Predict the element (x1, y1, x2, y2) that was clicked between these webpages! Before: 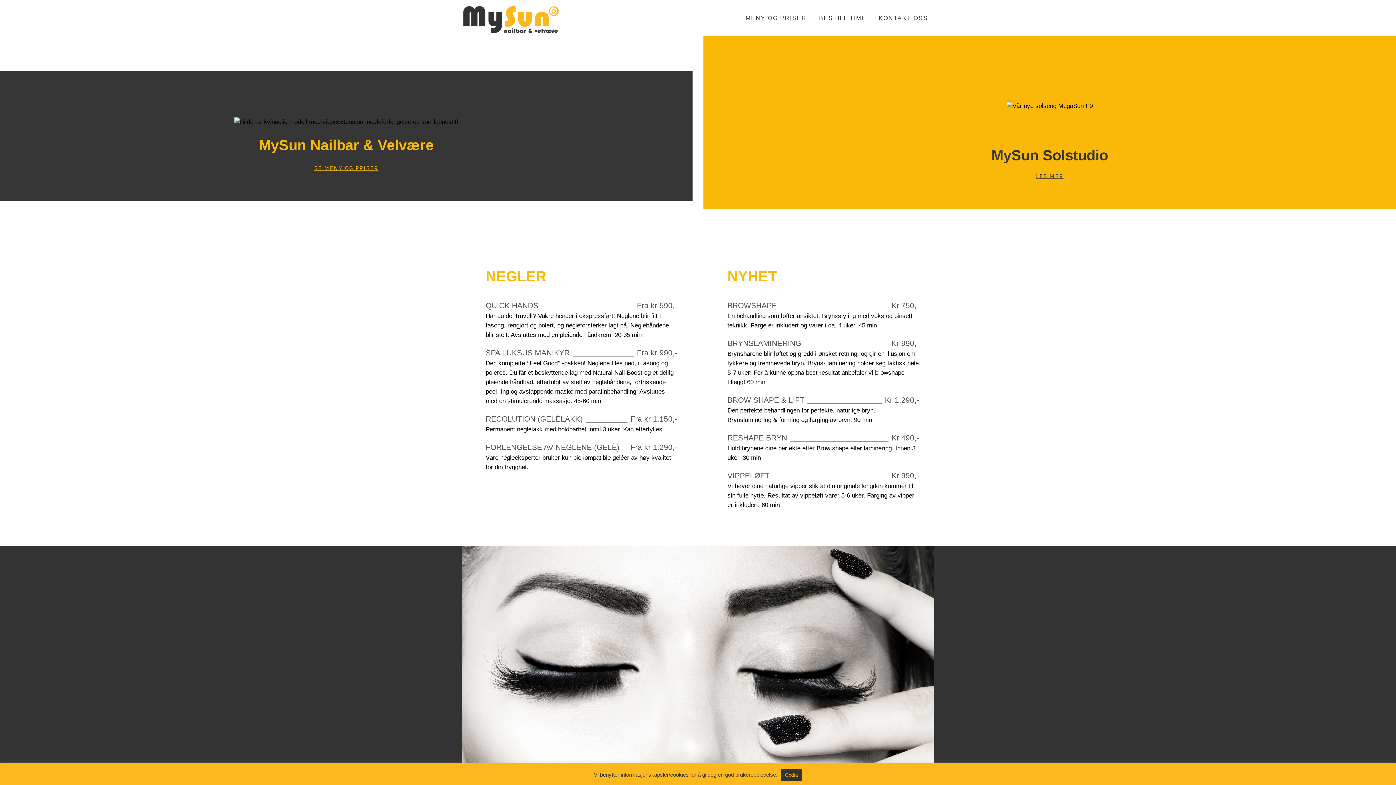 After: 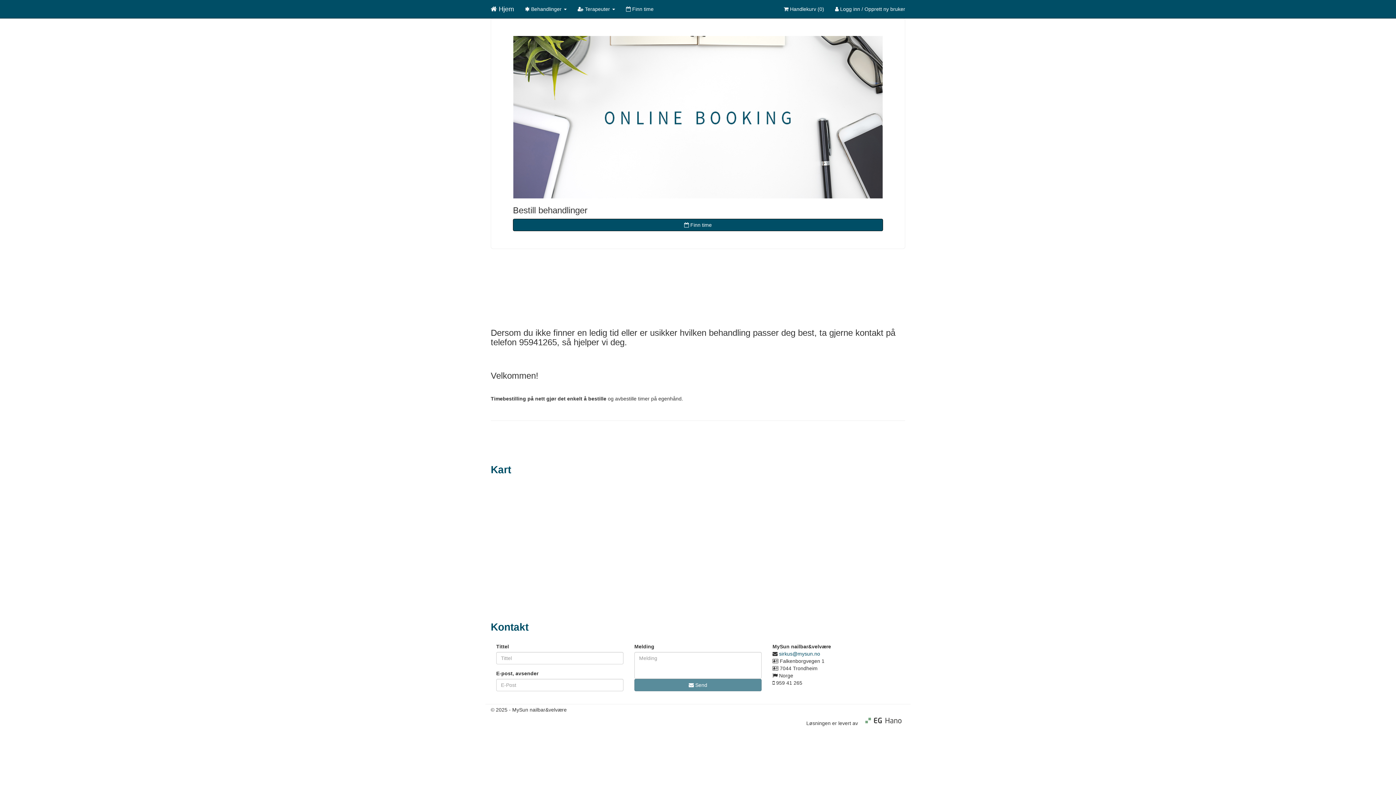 Action: bbox: (813, 0, 872, 36) label: BESTILL TIME